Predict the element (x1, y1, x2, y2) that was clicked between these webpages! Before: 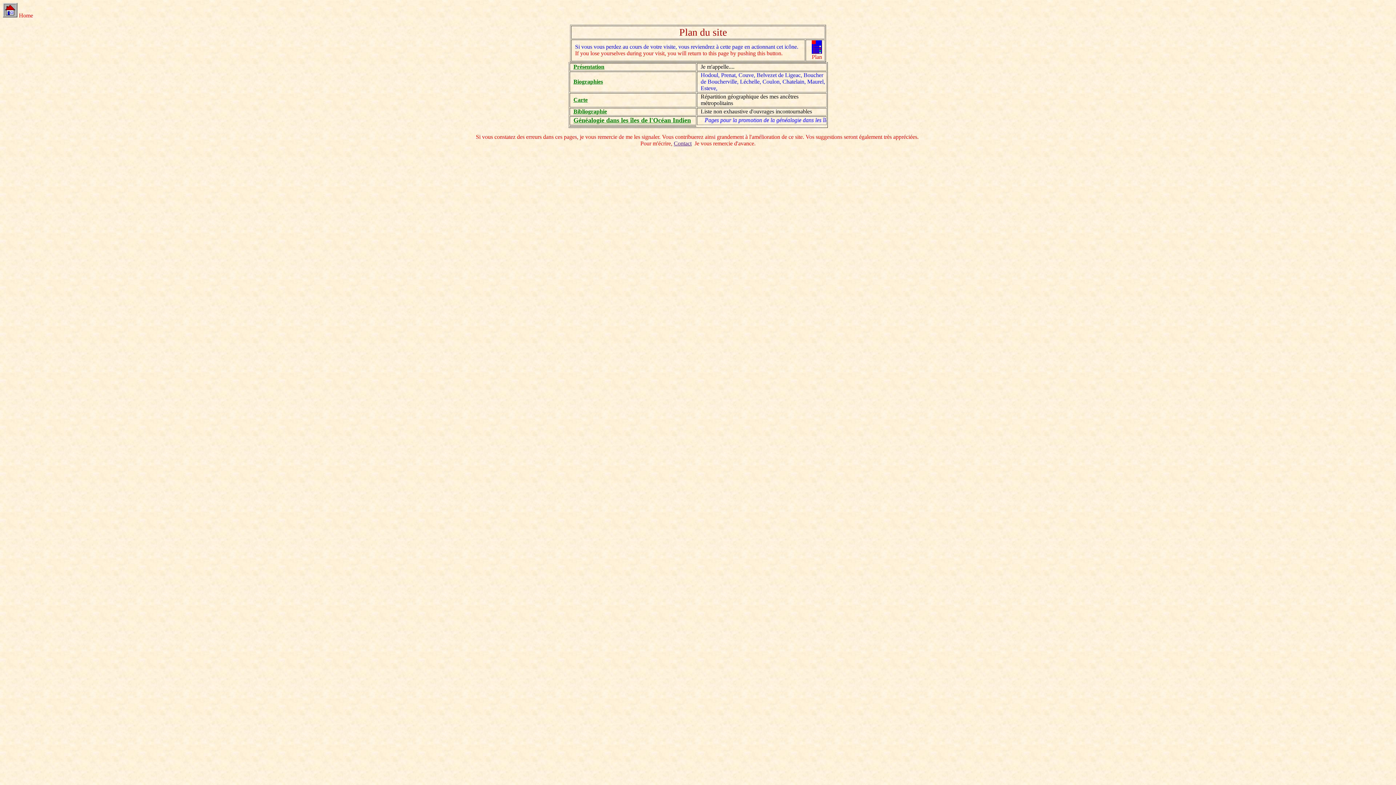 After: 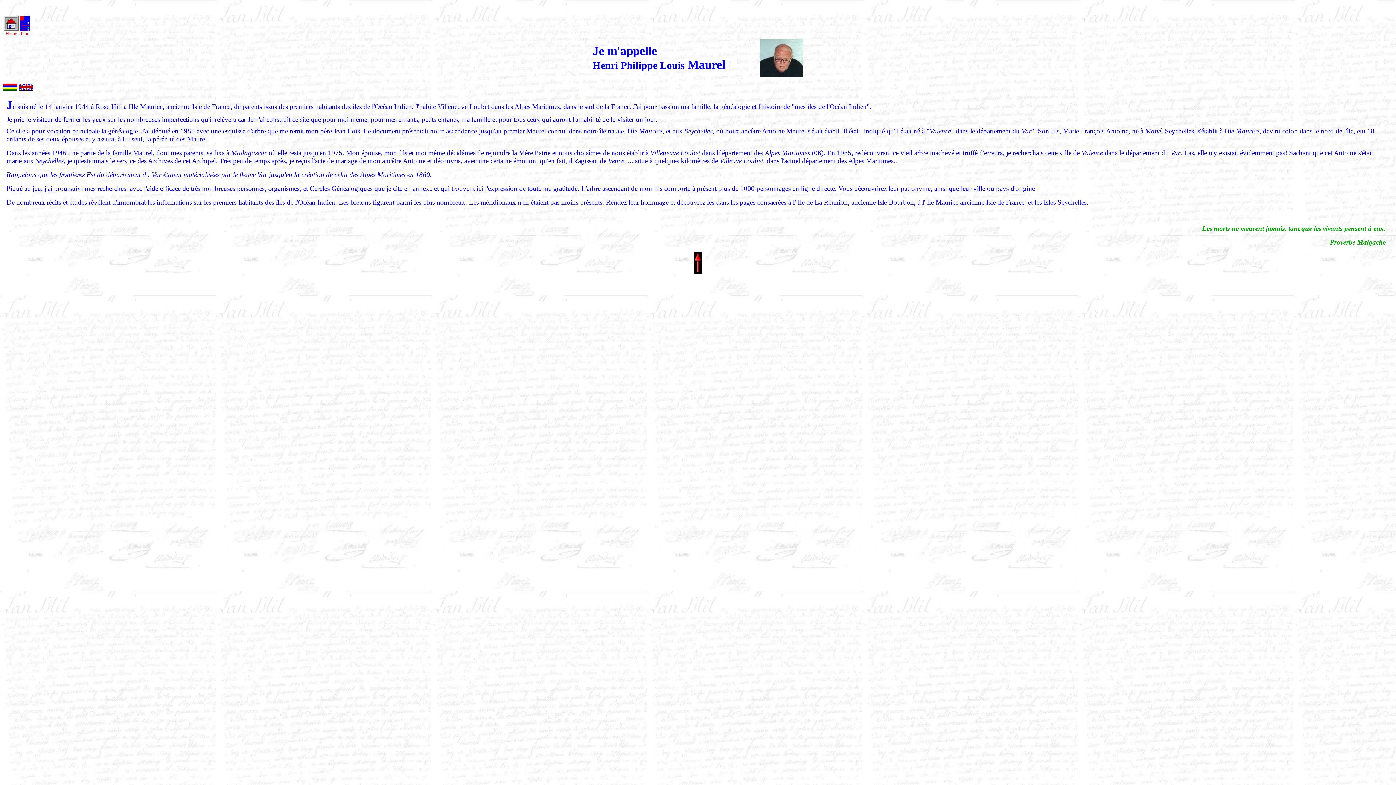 Action: bbox: (573, 63, 604, 69) label: Présentation